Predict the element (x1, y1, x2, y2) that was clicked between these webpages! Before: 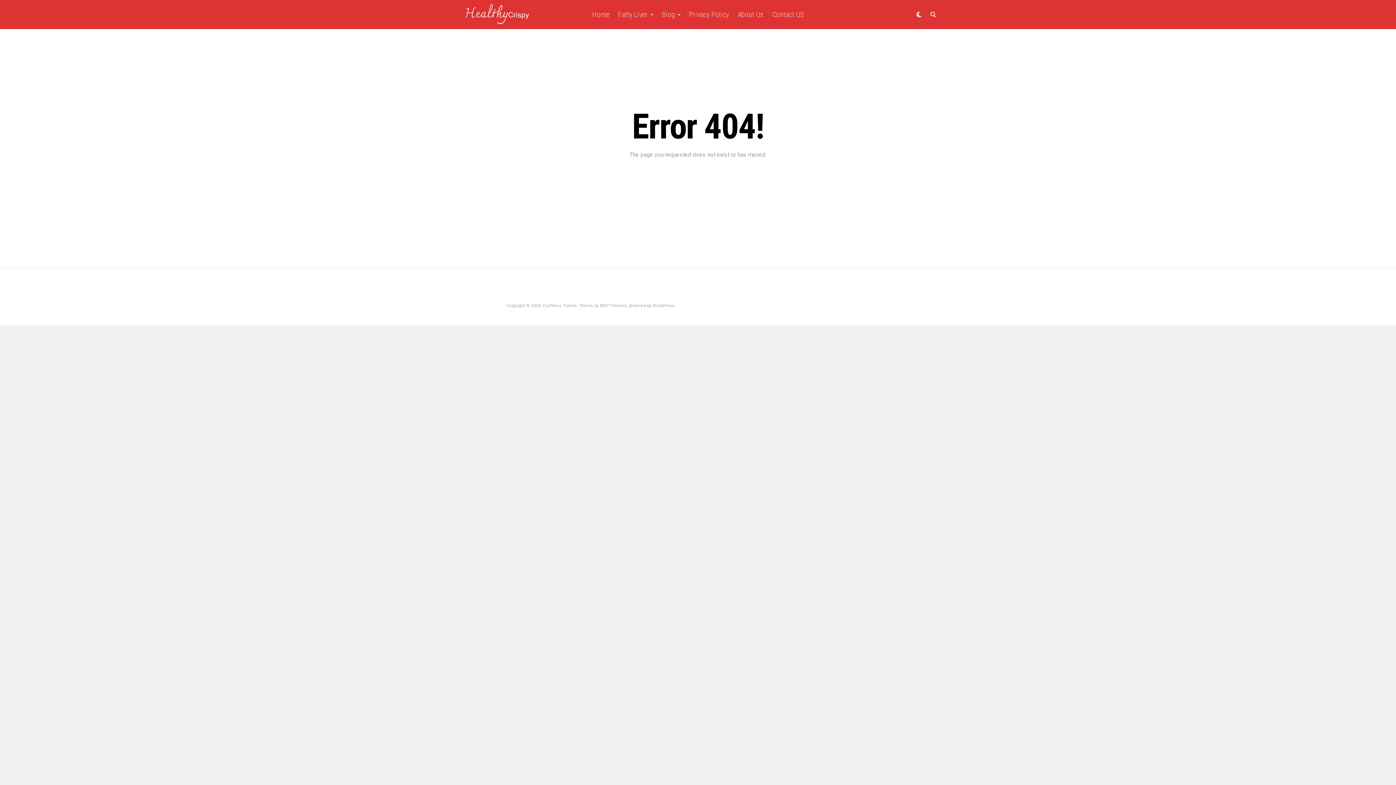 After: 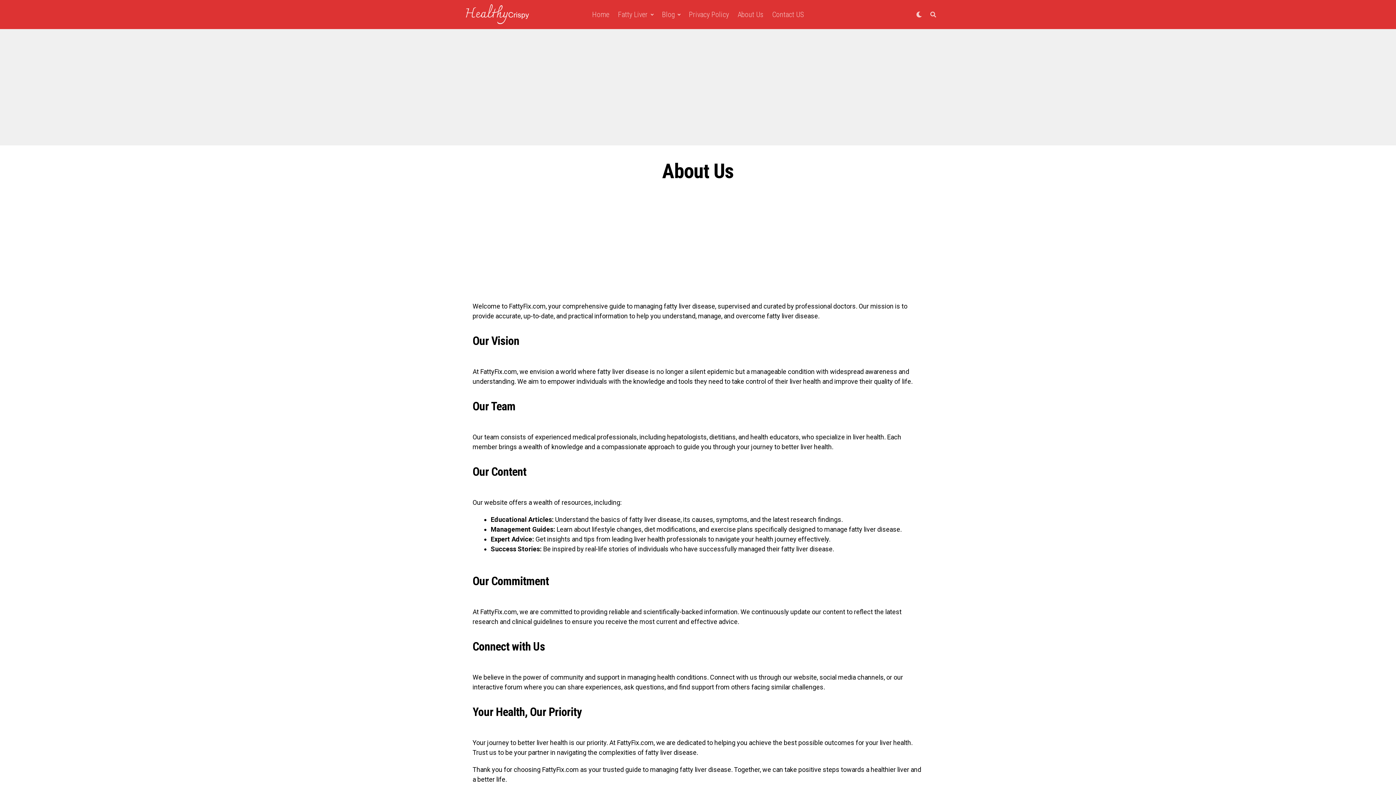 Action: bbox: (734, 0, 767, 29) label: About Us